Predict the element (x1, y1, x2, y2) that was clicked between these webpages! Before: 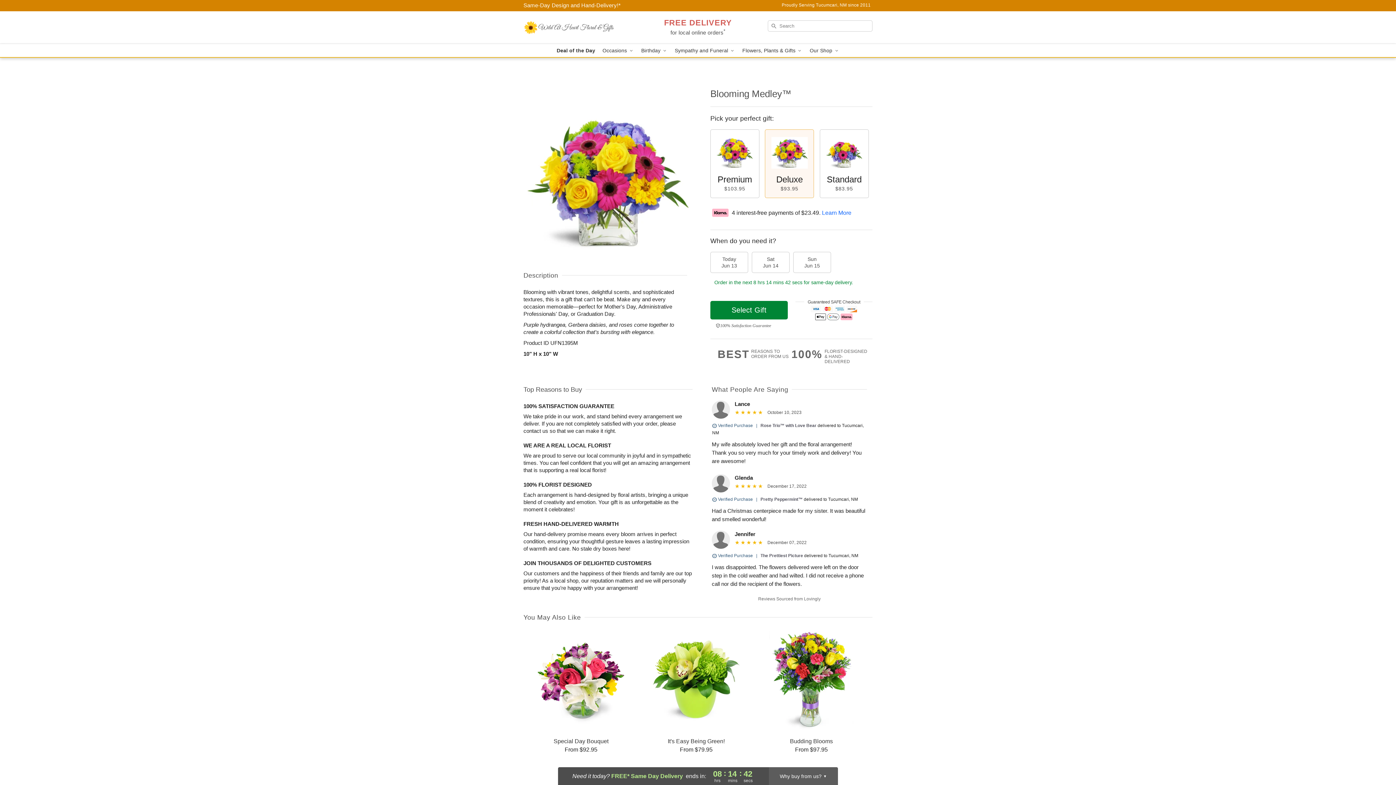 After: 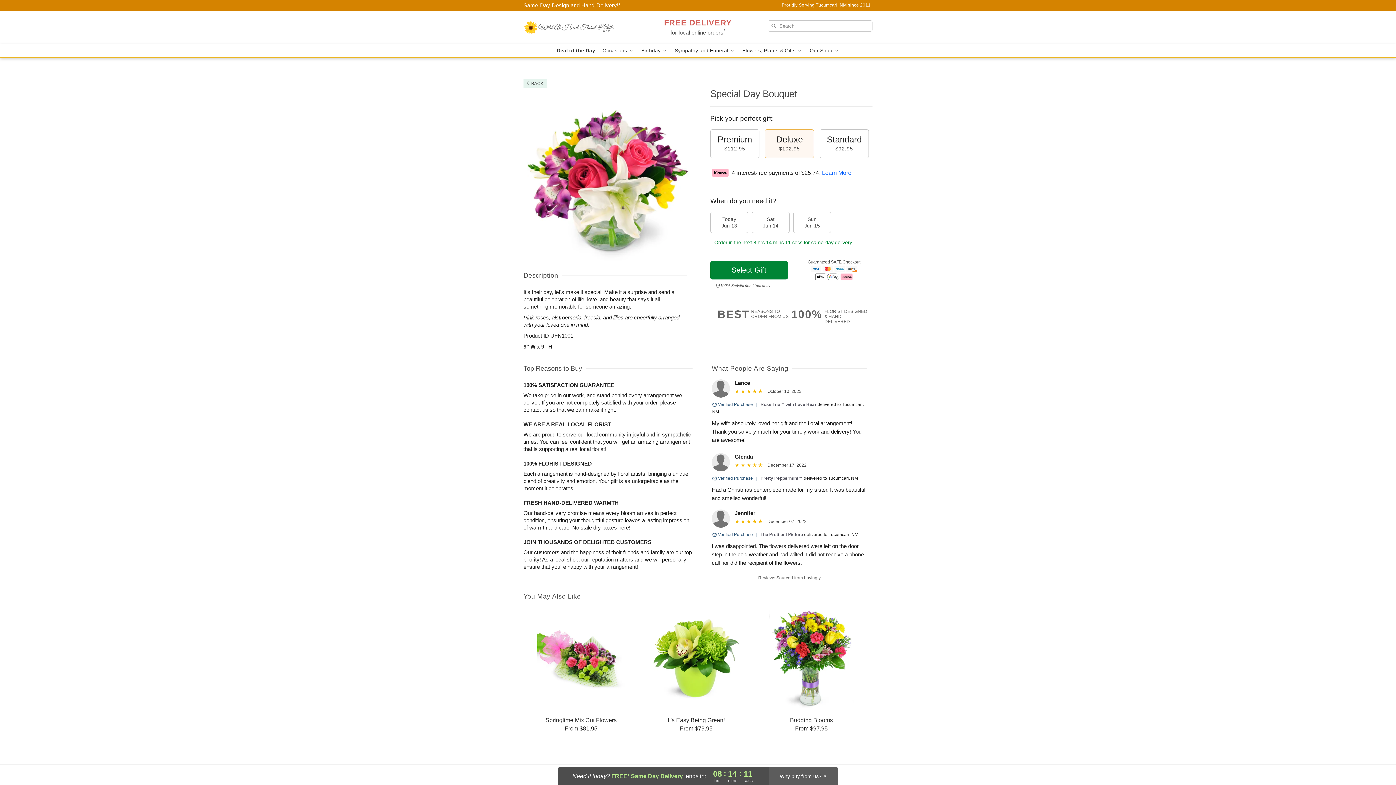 Action: label: Special Day Bouquet

From $92.95 bbox: (524, 631, 638, 753)